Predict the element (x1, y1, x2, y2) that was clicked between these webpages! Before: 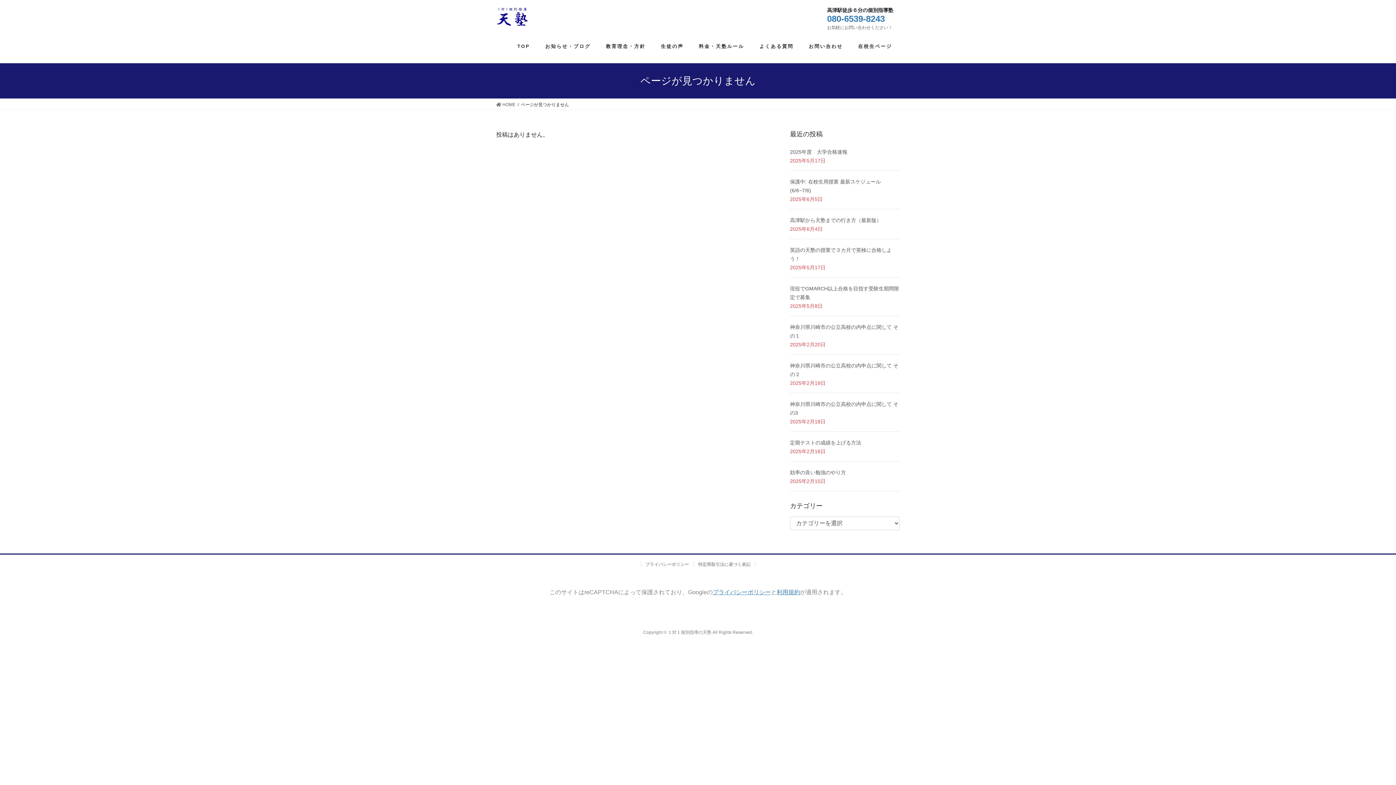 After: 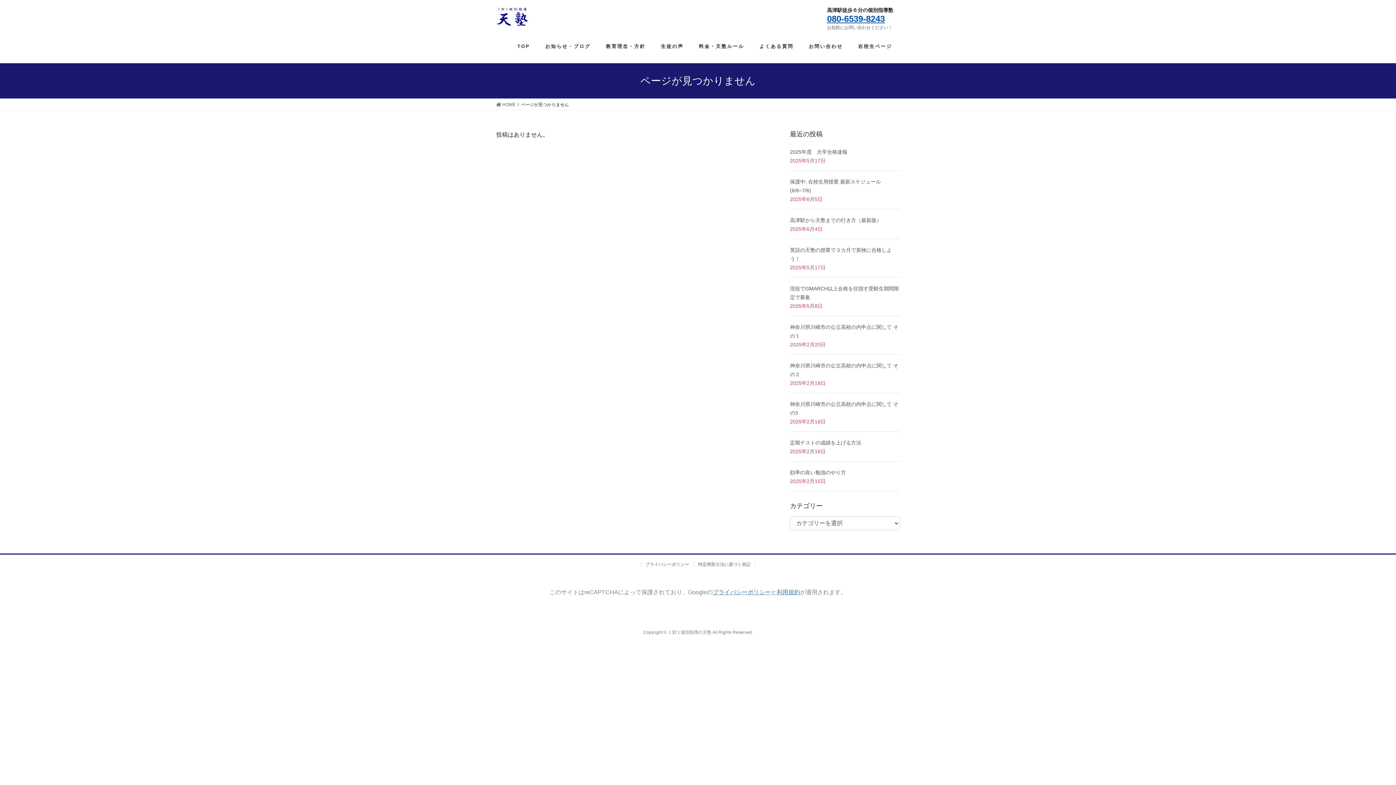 Action: bbox: (827, 13, 885, 23) label: 080-6539-8243